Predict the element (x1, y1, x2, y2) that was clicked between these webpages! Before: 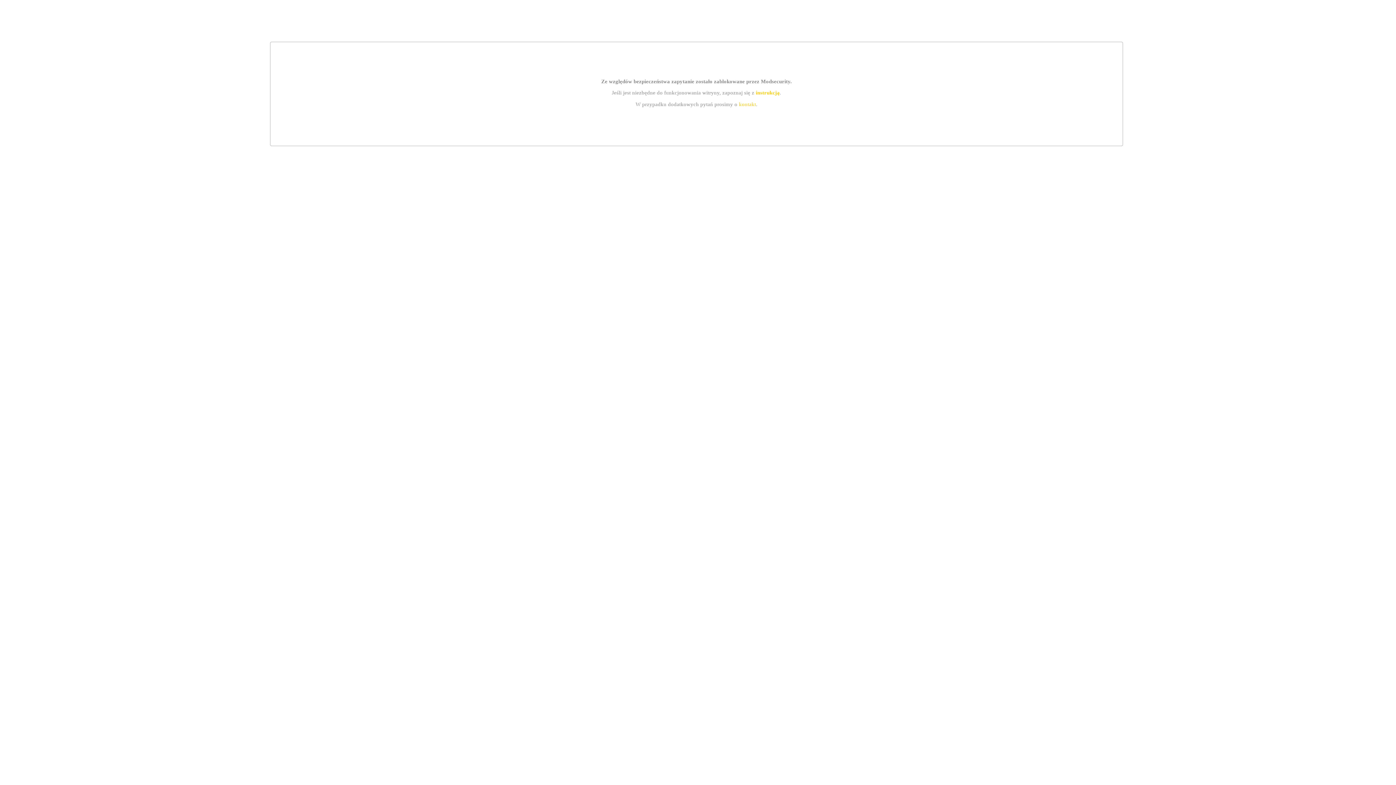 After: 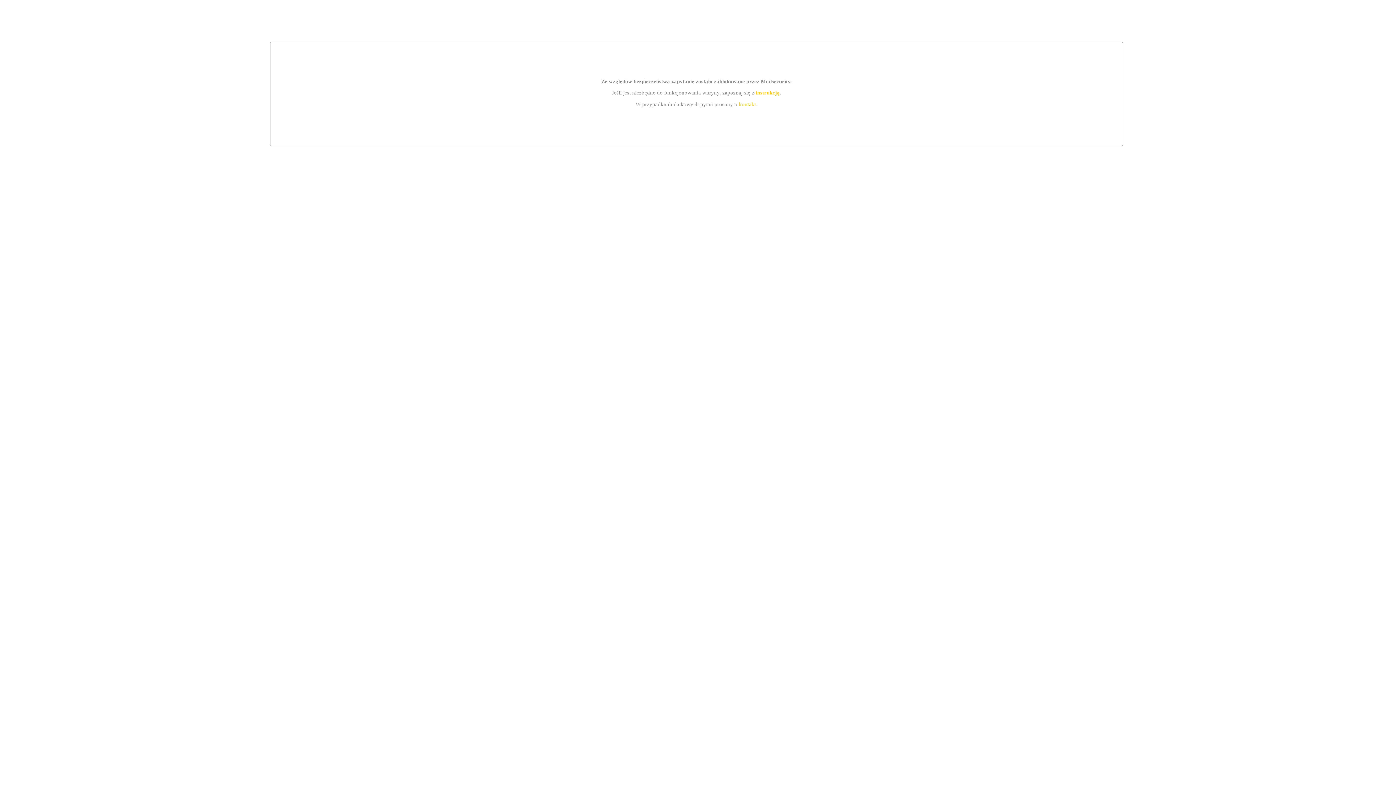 Action: bbox: (739, 101, 756, 107) label: kontakt